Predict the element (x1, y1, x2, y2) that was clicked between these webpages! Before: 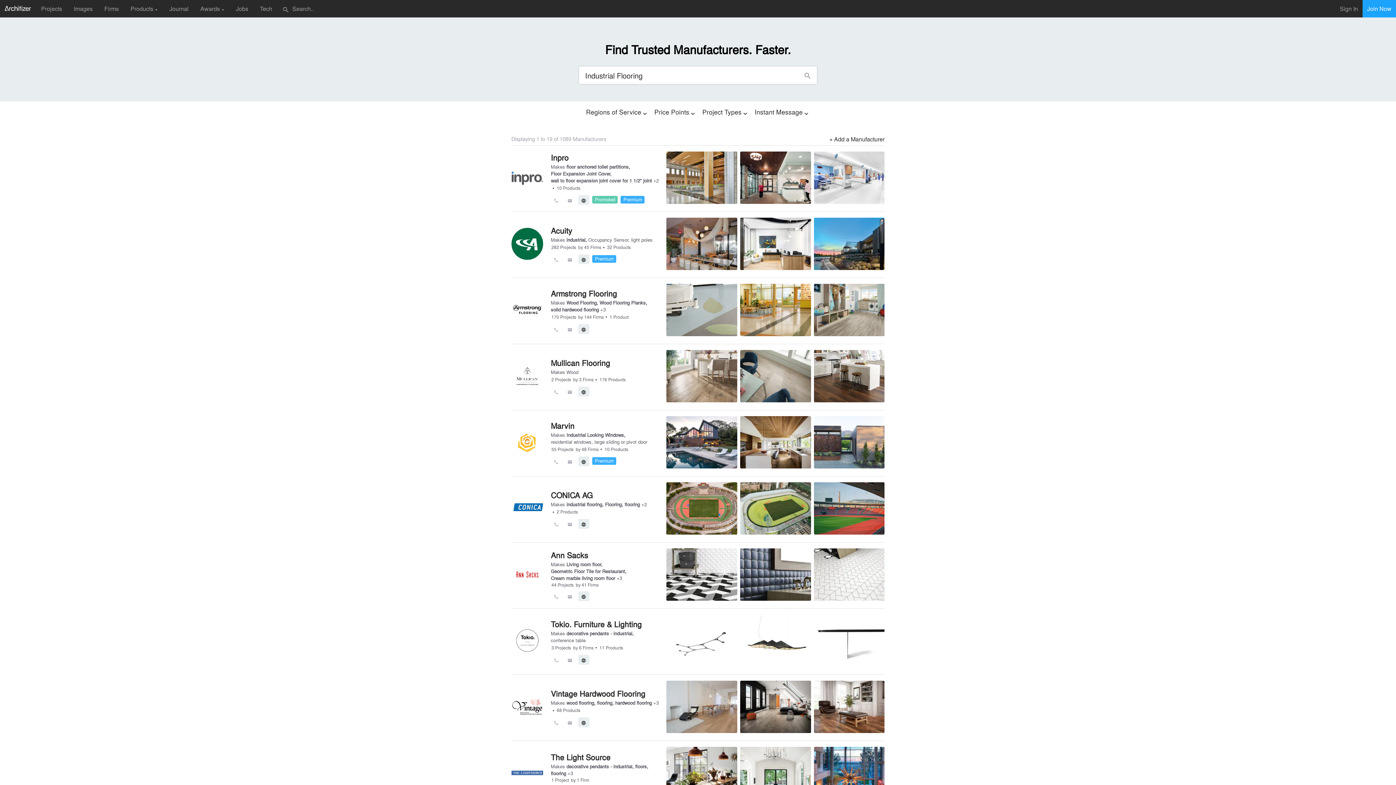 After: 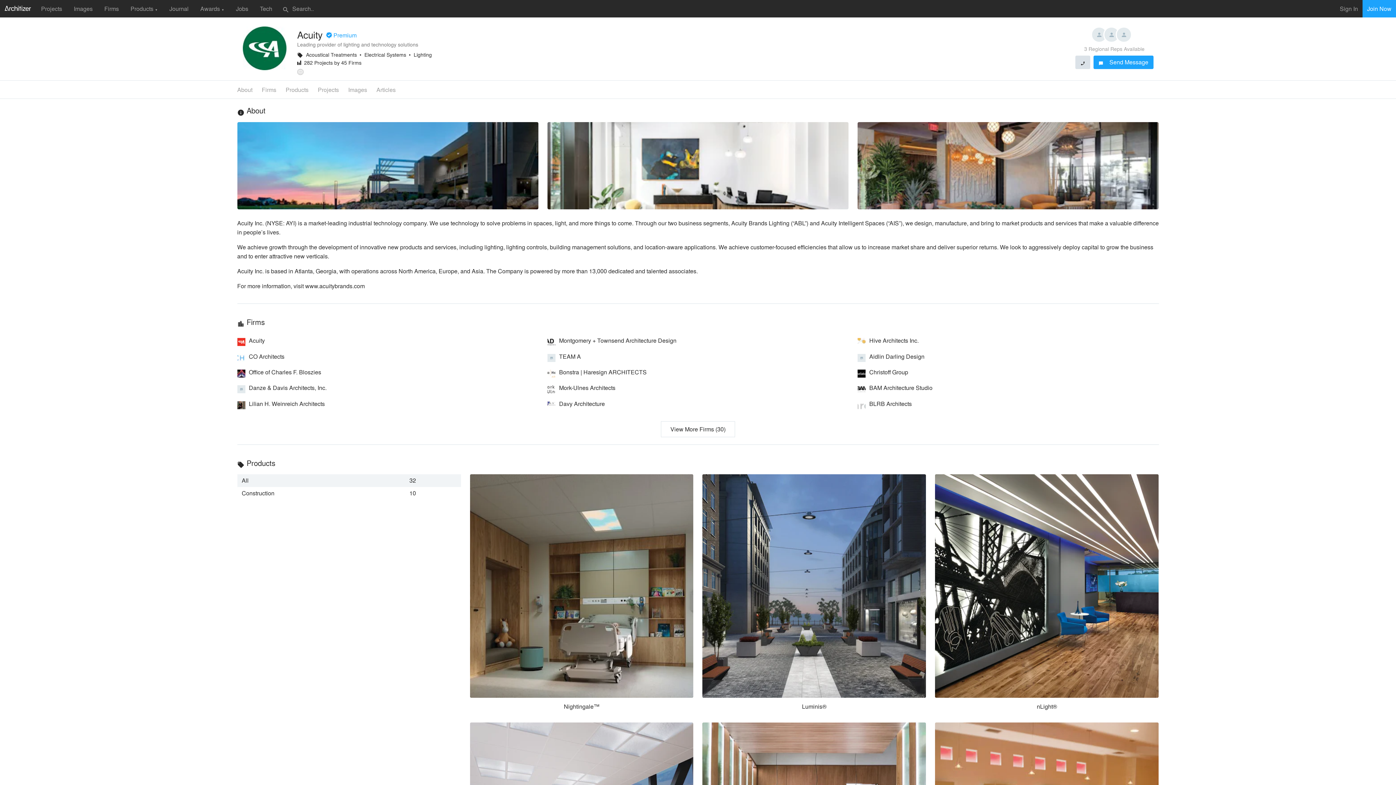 Action: bbox: (814, 263, 884, 271)